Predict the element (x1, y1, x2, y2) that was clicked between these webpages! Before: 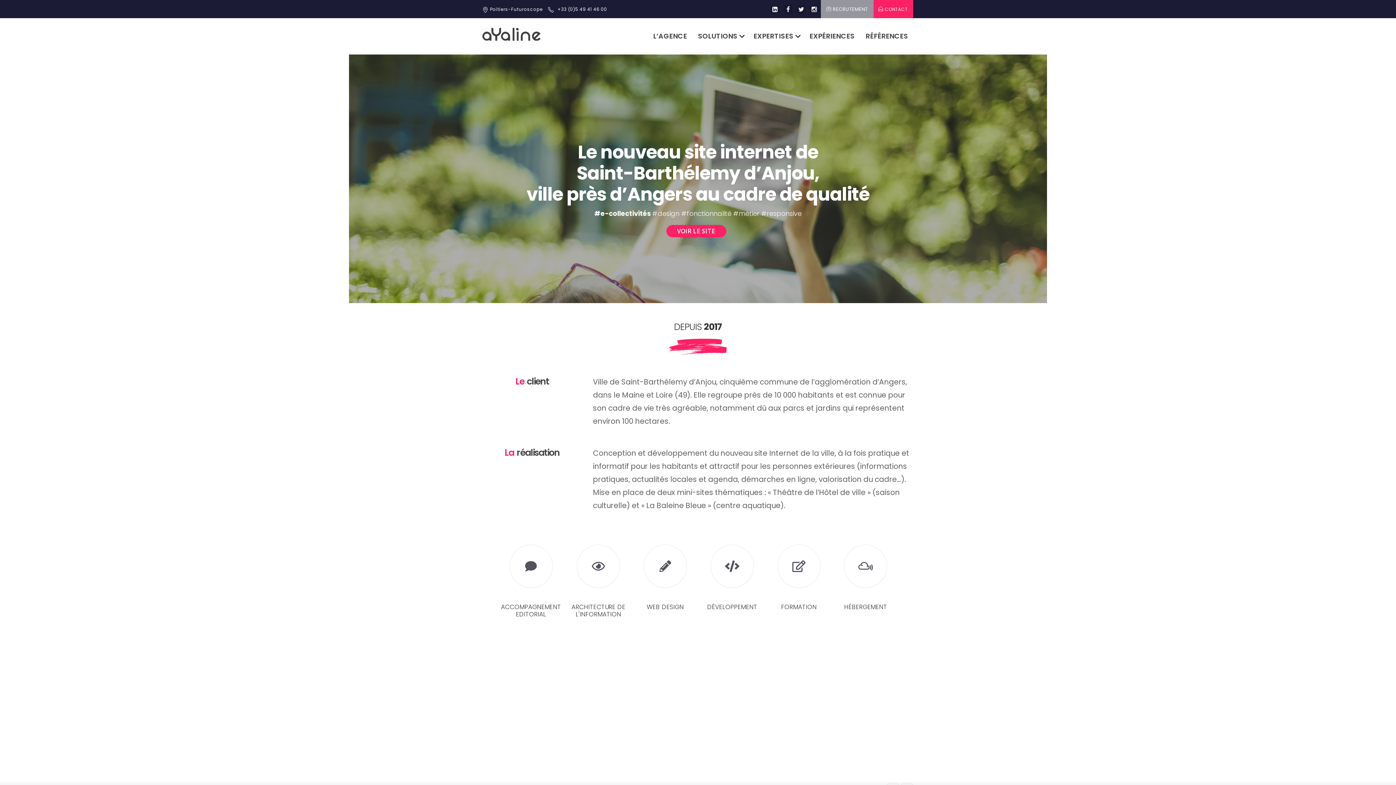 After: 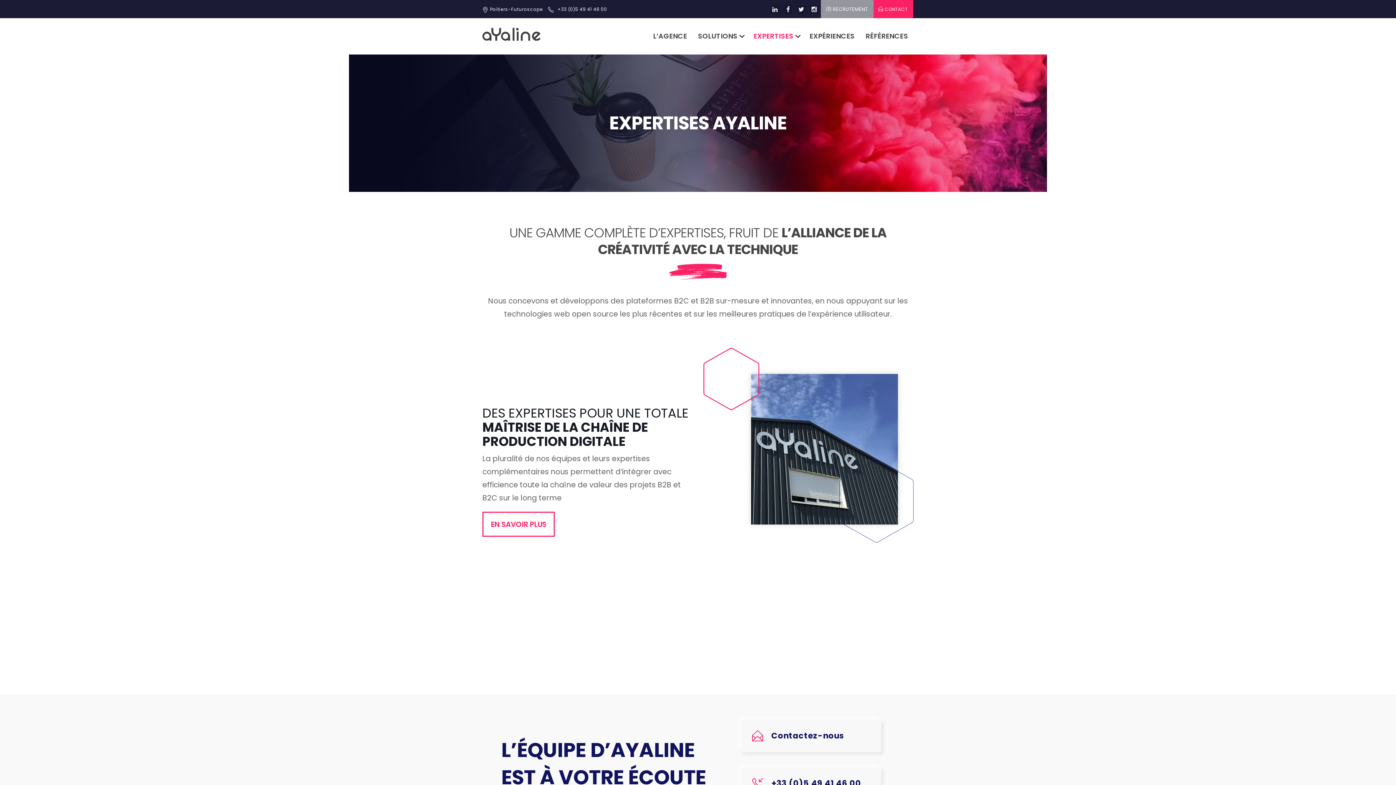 Action: label: EXPERTISES bbox: (748, 18, 799, 54)